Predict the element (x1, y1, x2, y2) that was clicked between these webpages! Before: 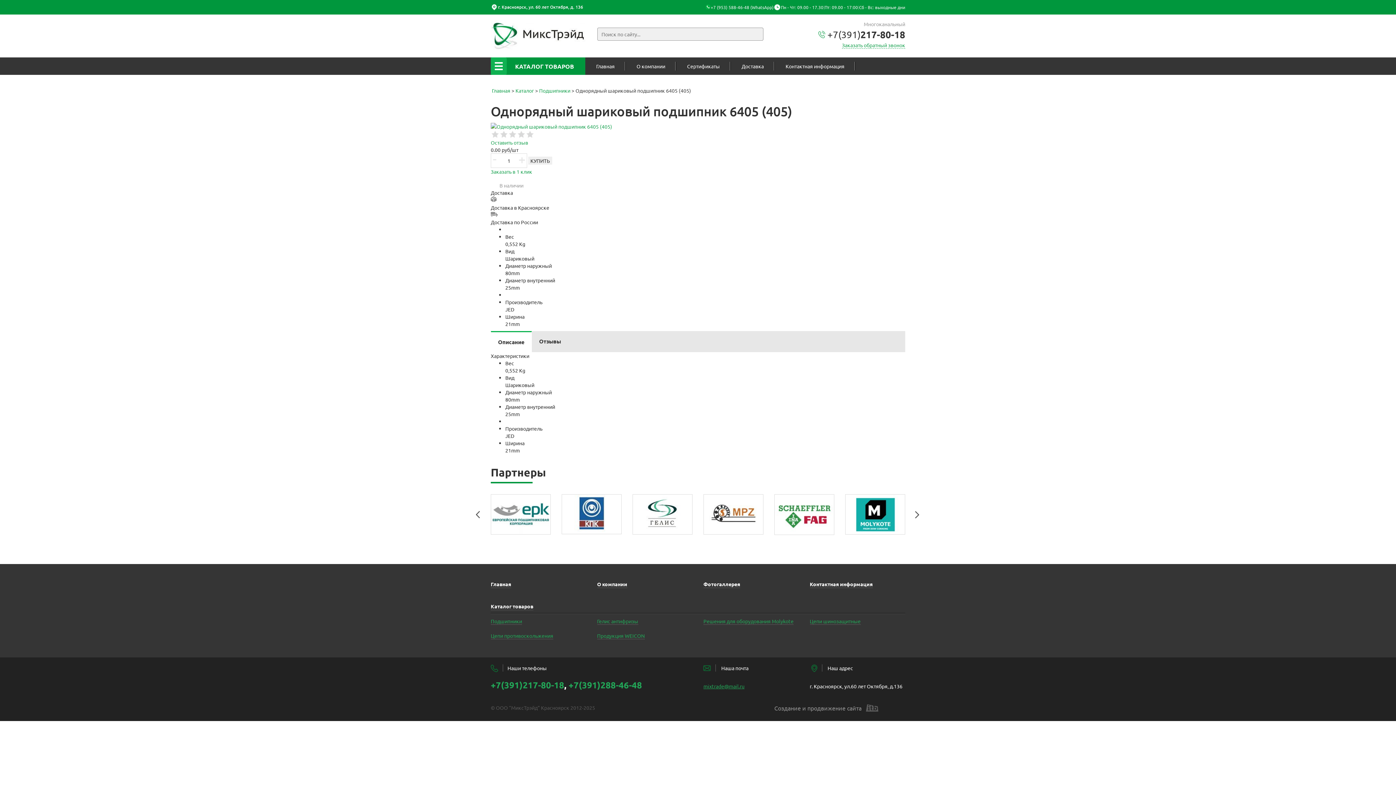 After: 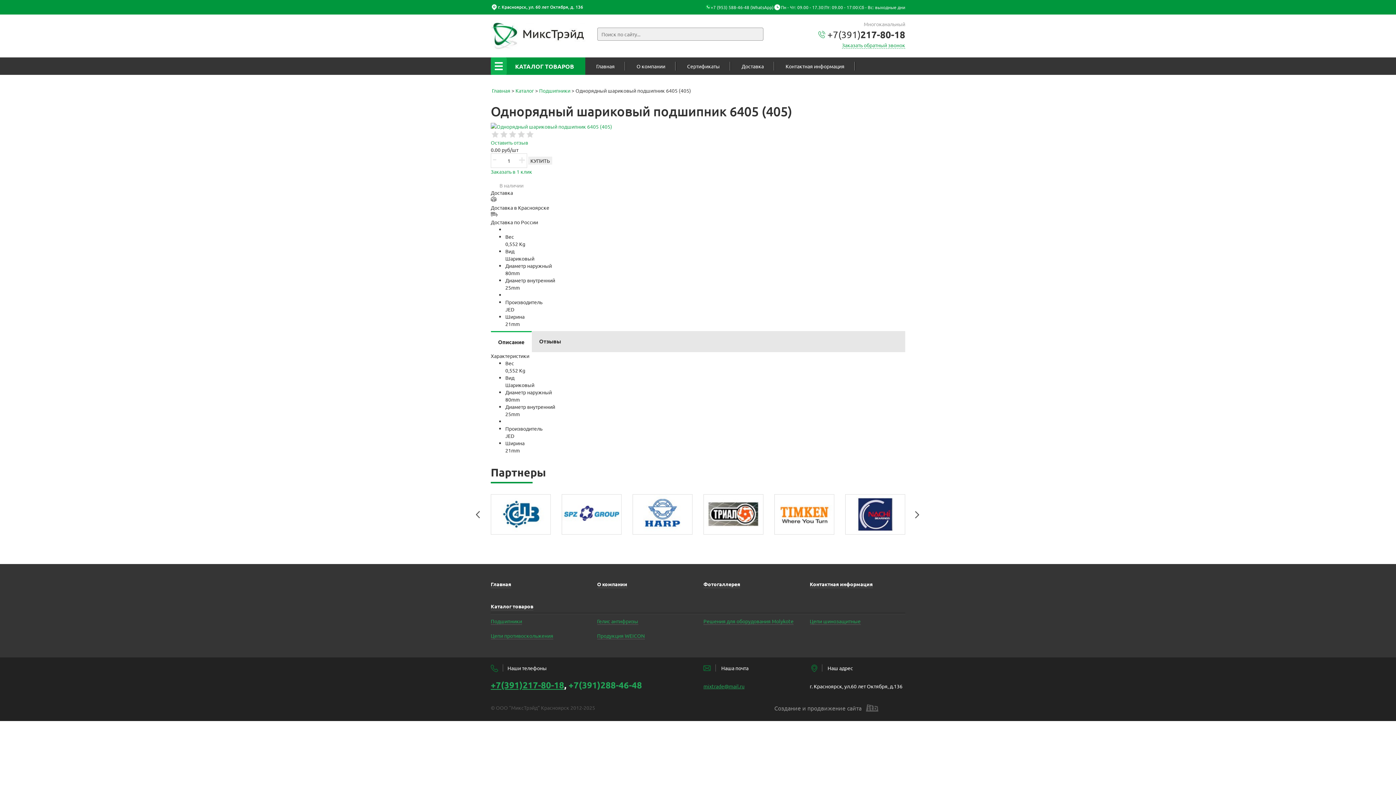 Action: bbox: (490, 679, 564, 690) label: +7(391)217-80-18